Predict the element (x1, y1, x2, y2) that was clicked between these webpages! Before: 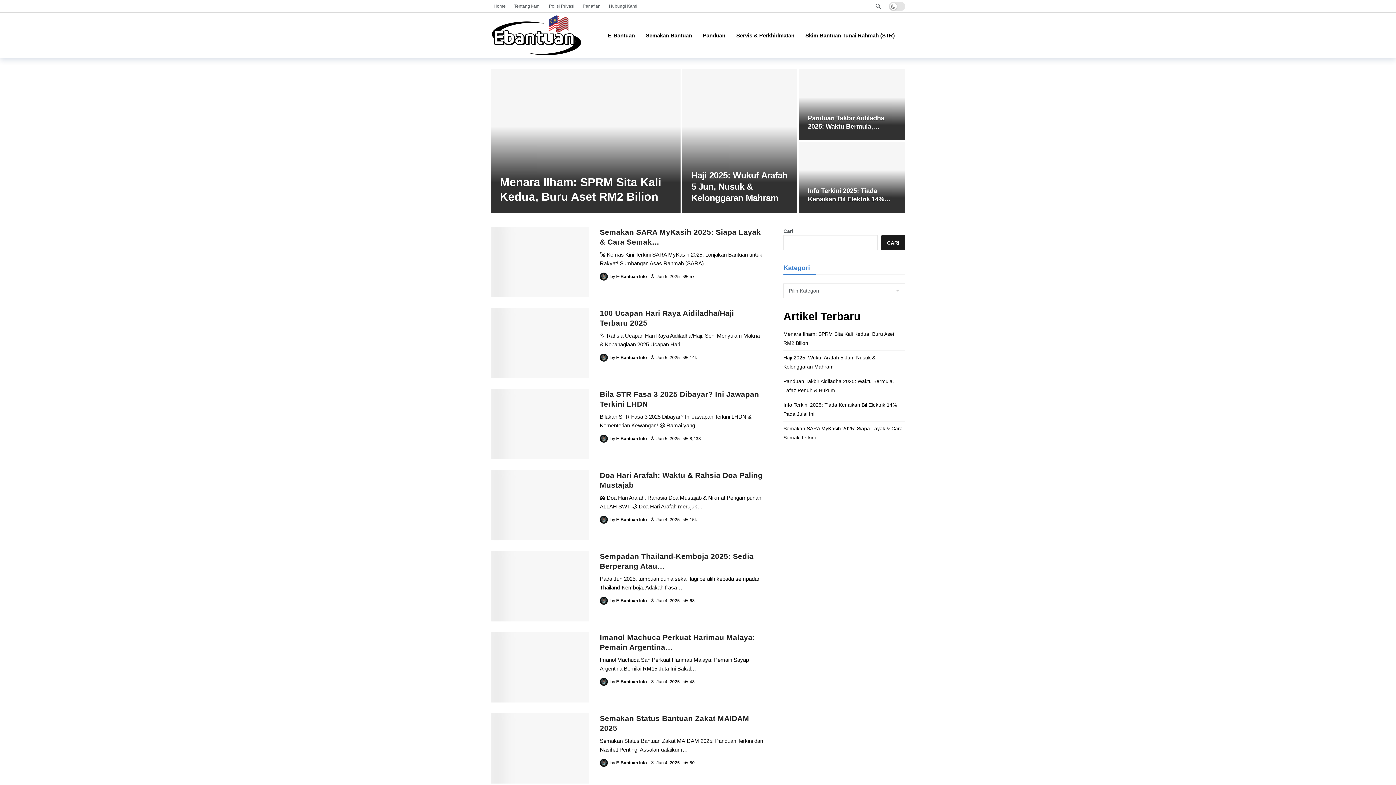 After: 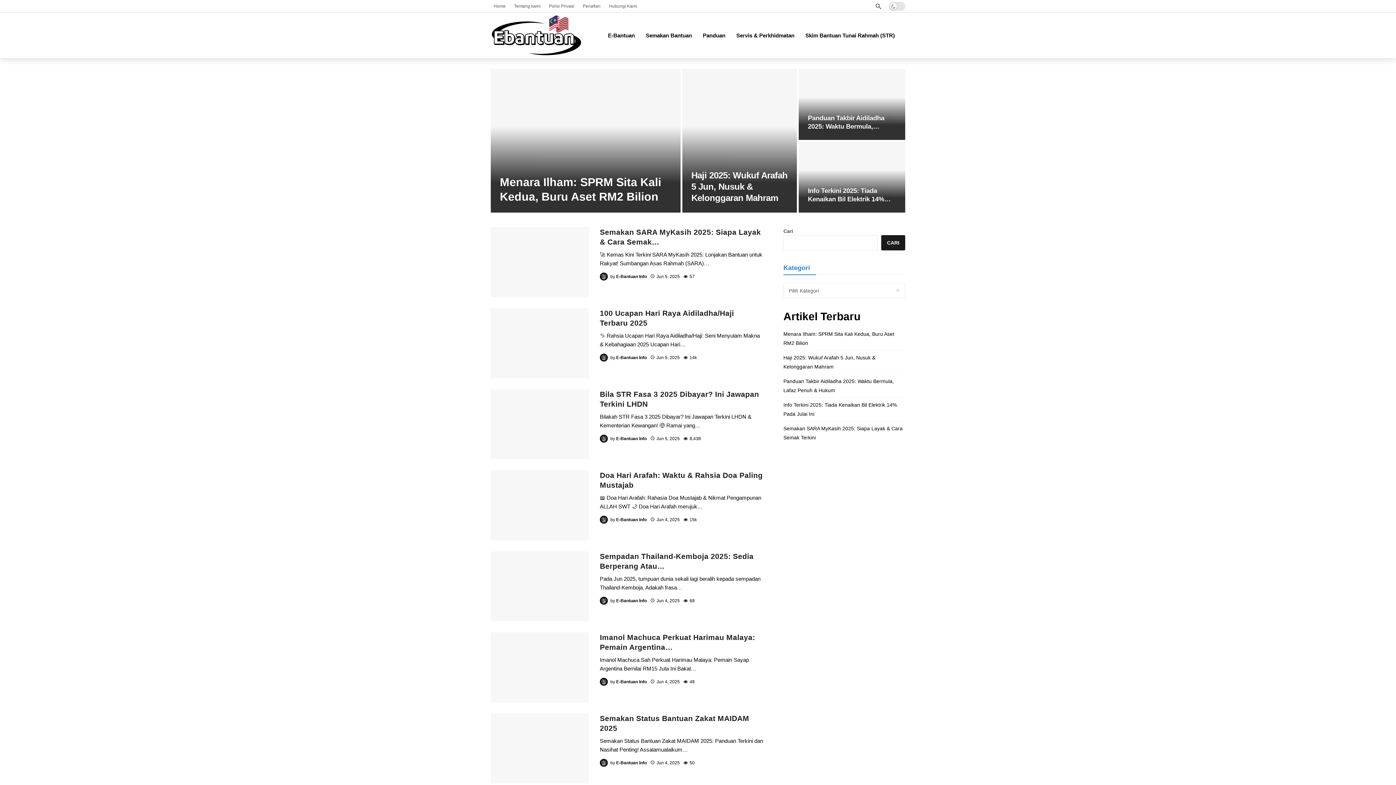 Action: bbox: (600, 598, 610, 603)